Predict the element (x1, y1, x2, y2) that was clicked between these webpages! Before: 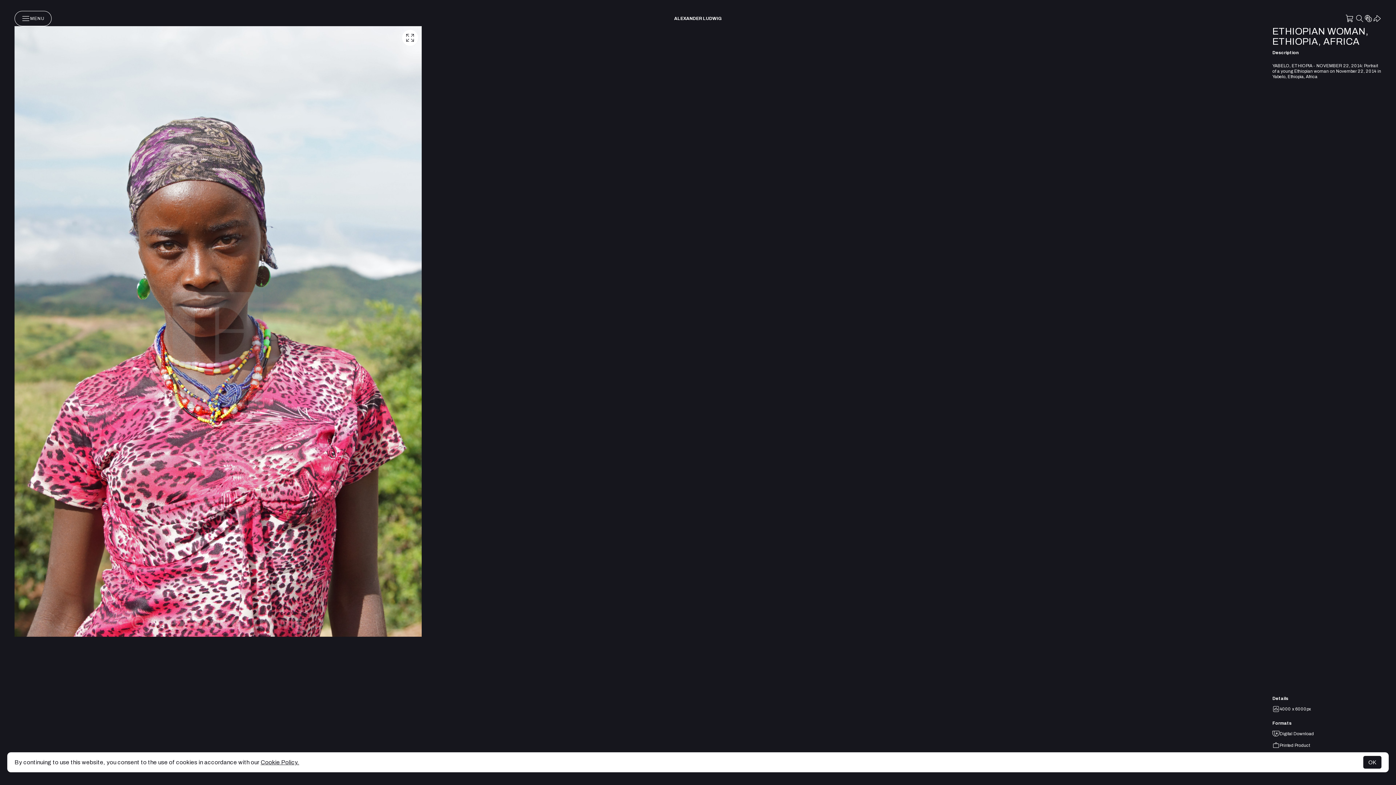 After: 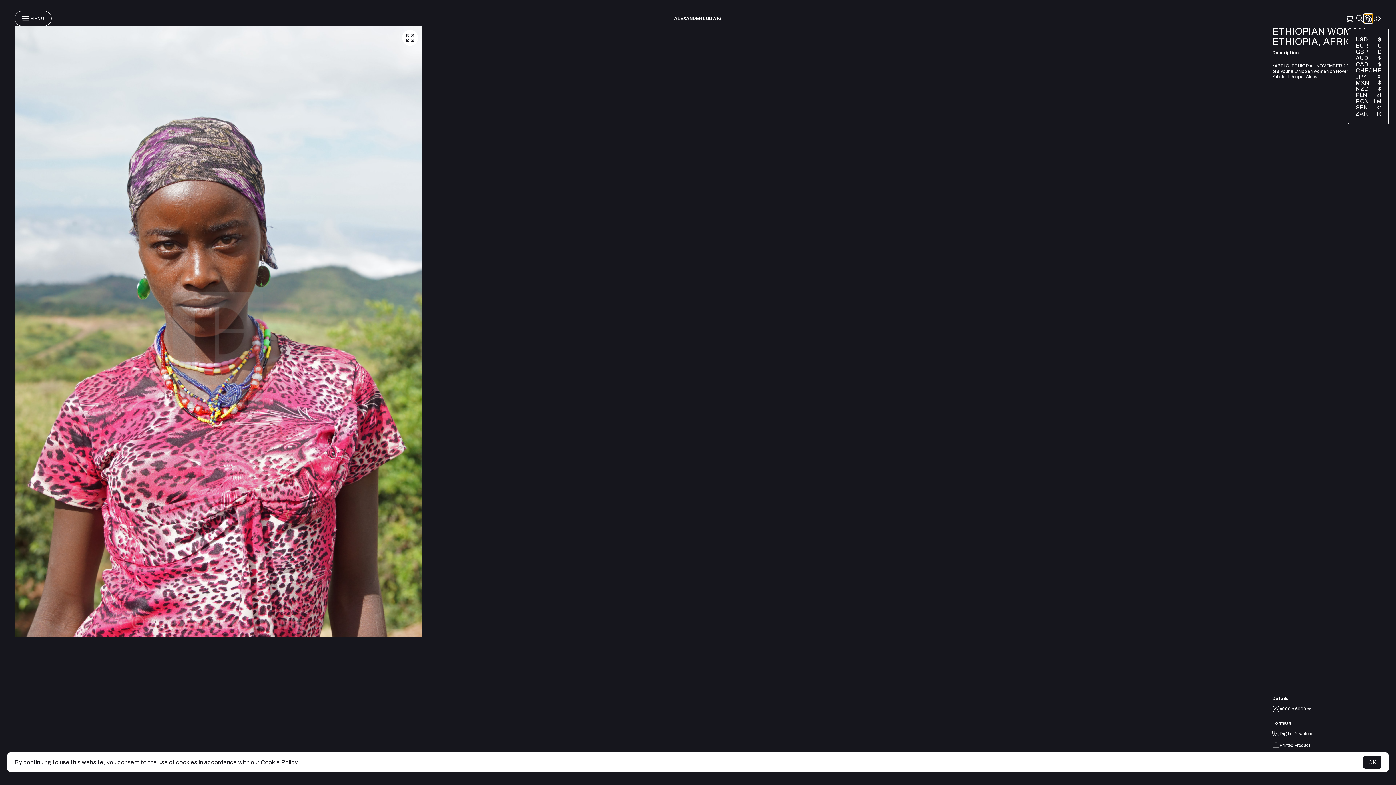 Action: bbox: (1364, 14, 1373, 22)